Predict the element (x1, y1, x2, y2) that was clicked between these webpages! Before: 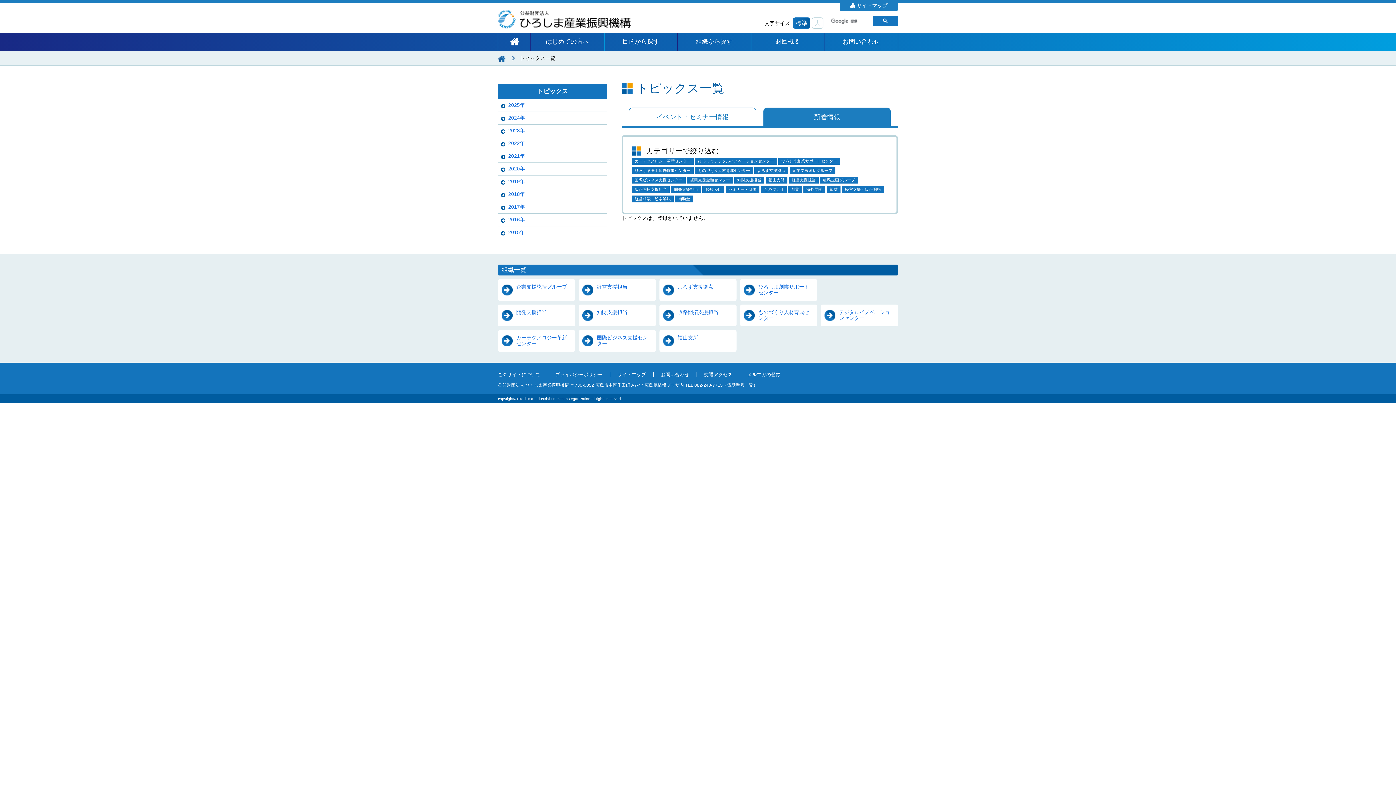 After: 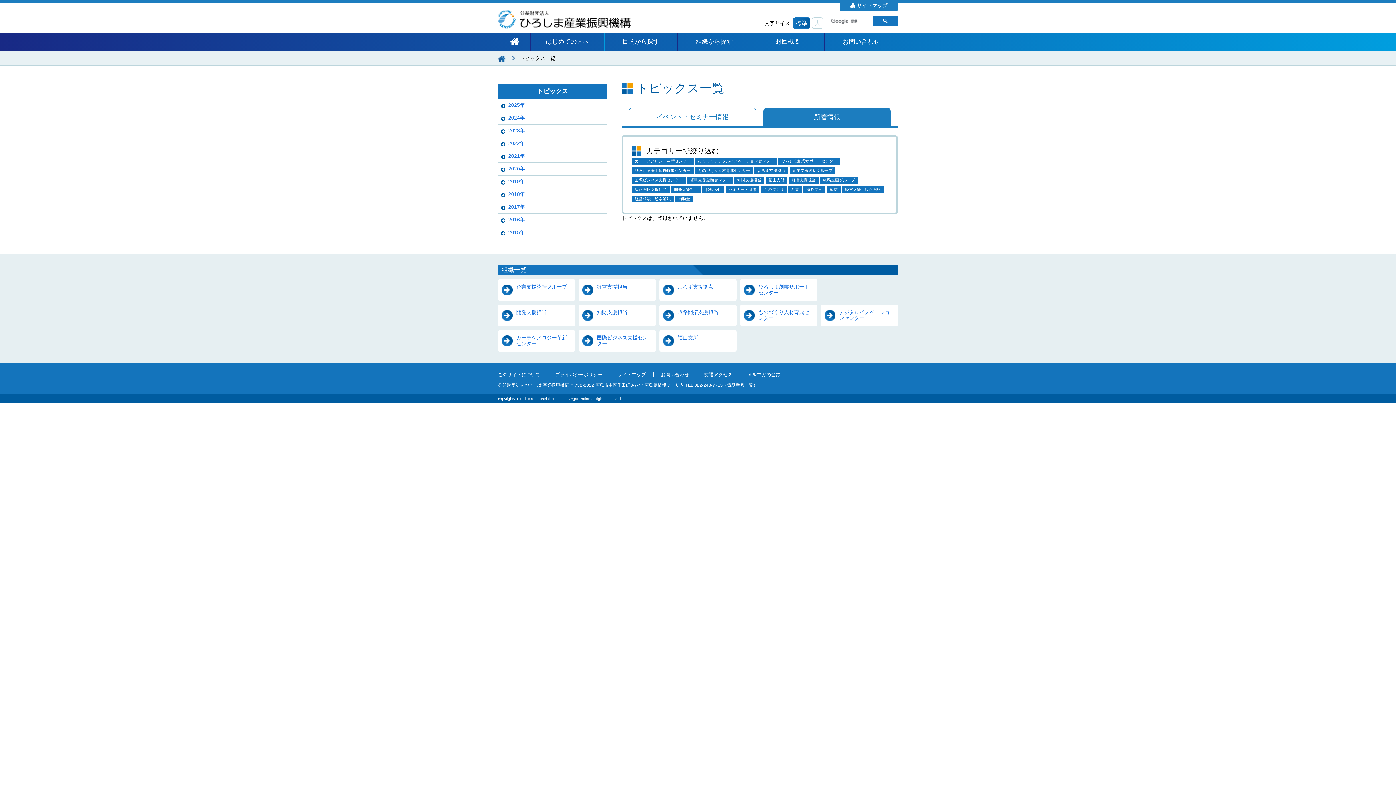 Action: bbox: (789, 167, 835, 174) label: 企業支援統括グループ